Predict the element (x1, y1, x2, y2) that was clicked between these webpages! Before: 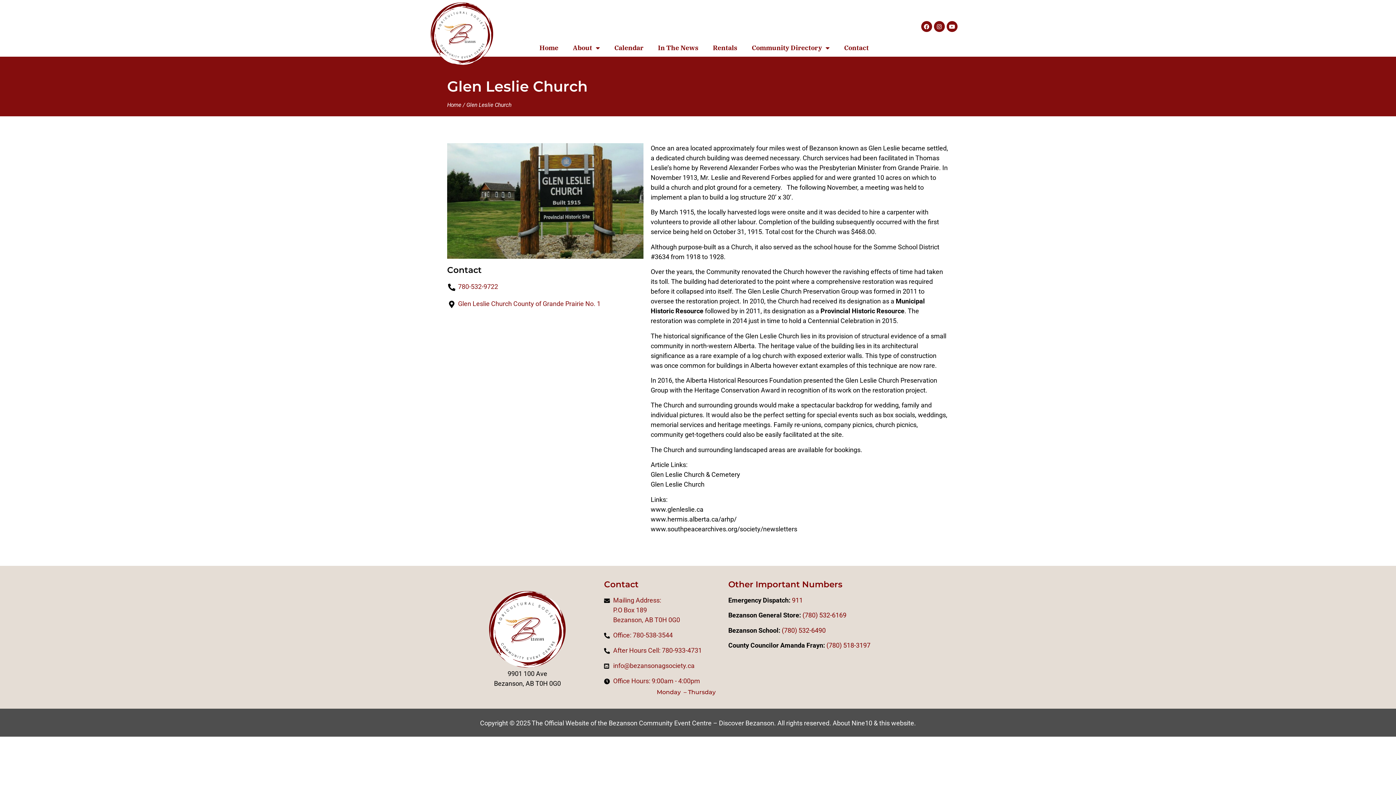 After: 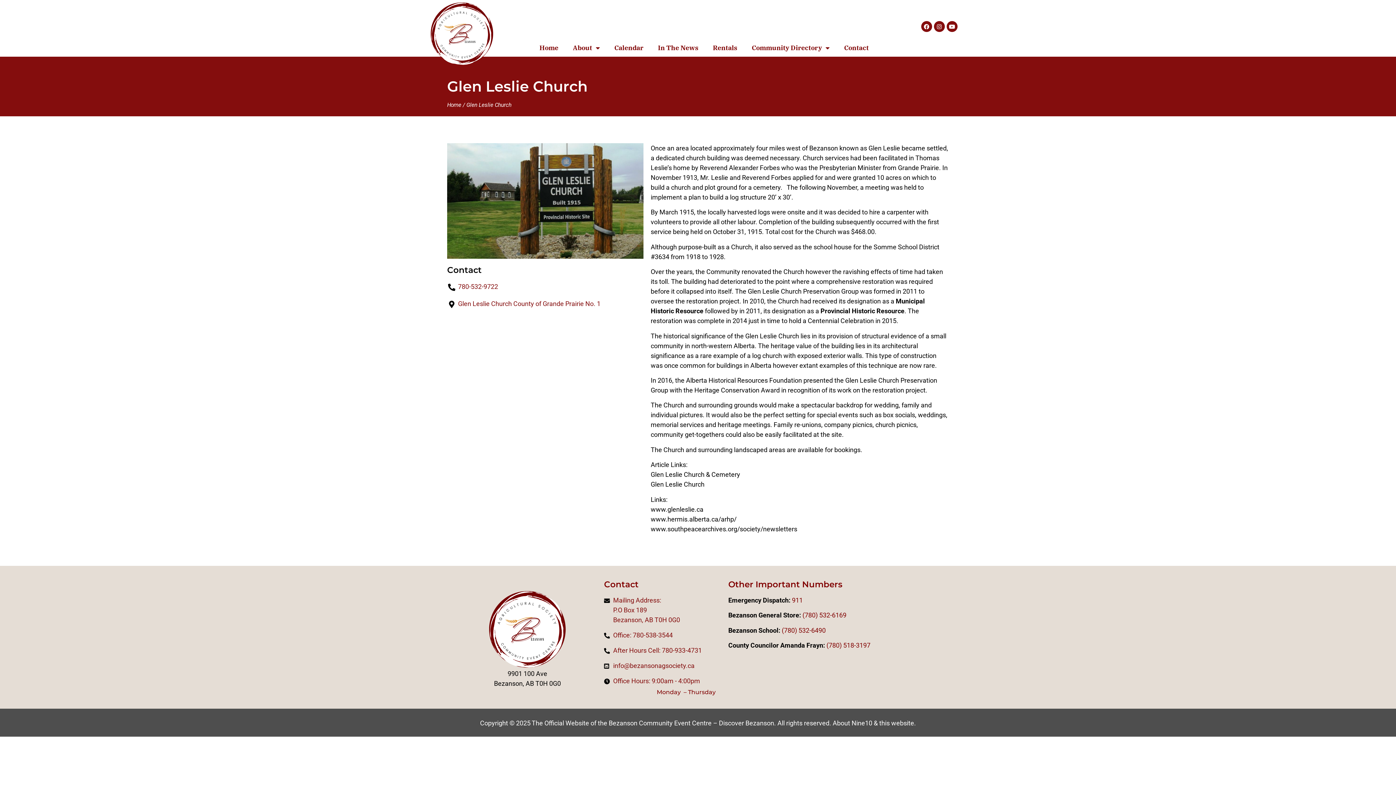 Action: label: www.glenleslie.ca
 bbox: (650, 505, 703, 513)